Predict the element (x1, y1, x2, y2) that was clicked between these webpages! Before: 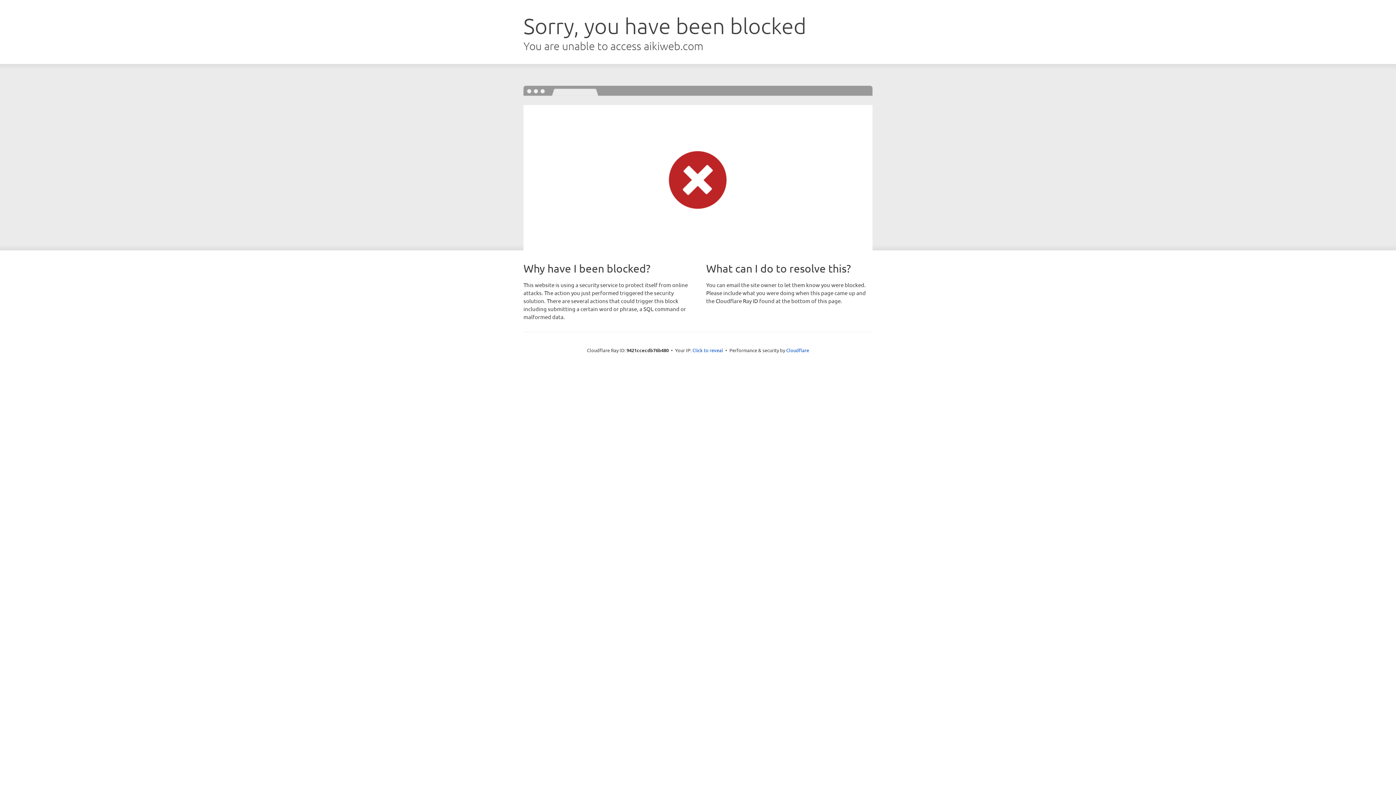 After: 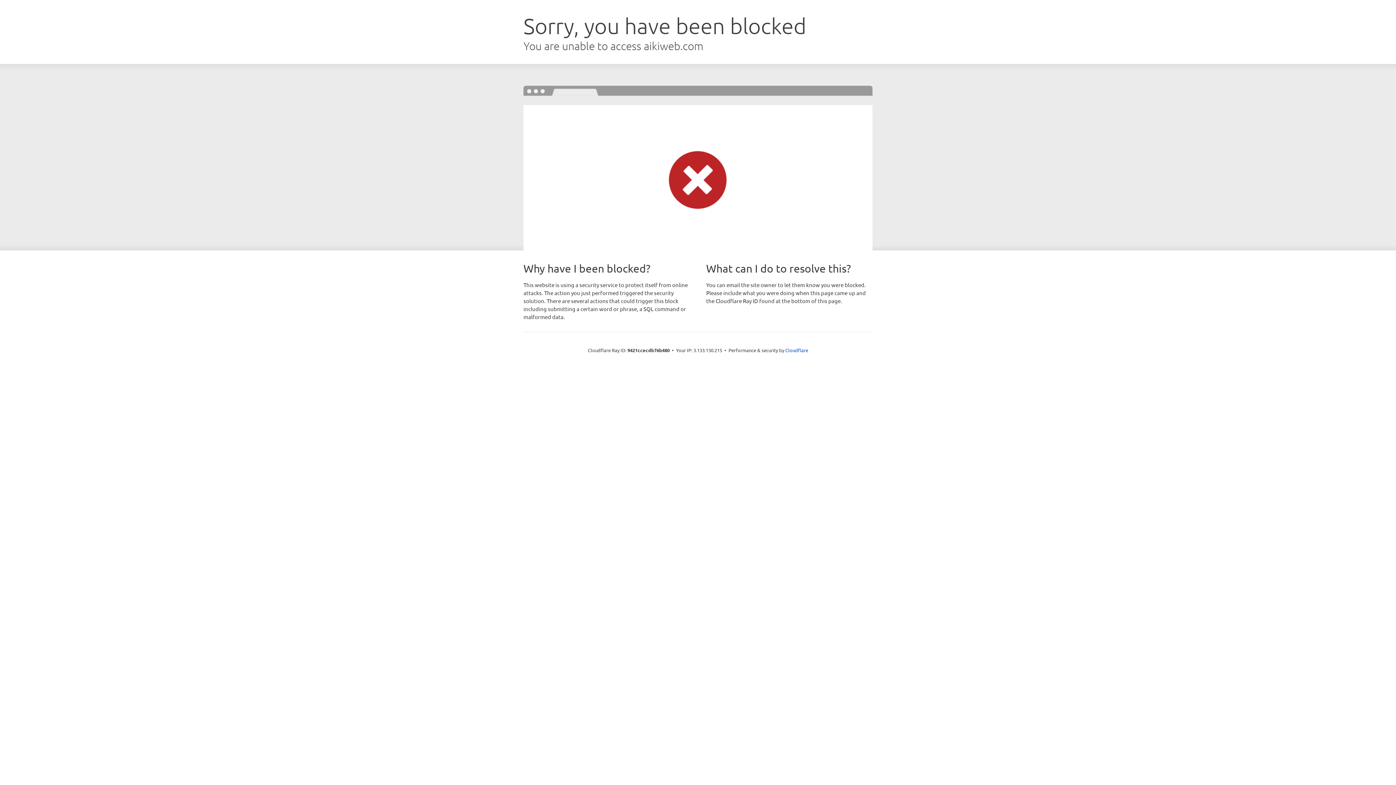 Action: label: Click to reveal bbox: (692, 346, 723, 353)